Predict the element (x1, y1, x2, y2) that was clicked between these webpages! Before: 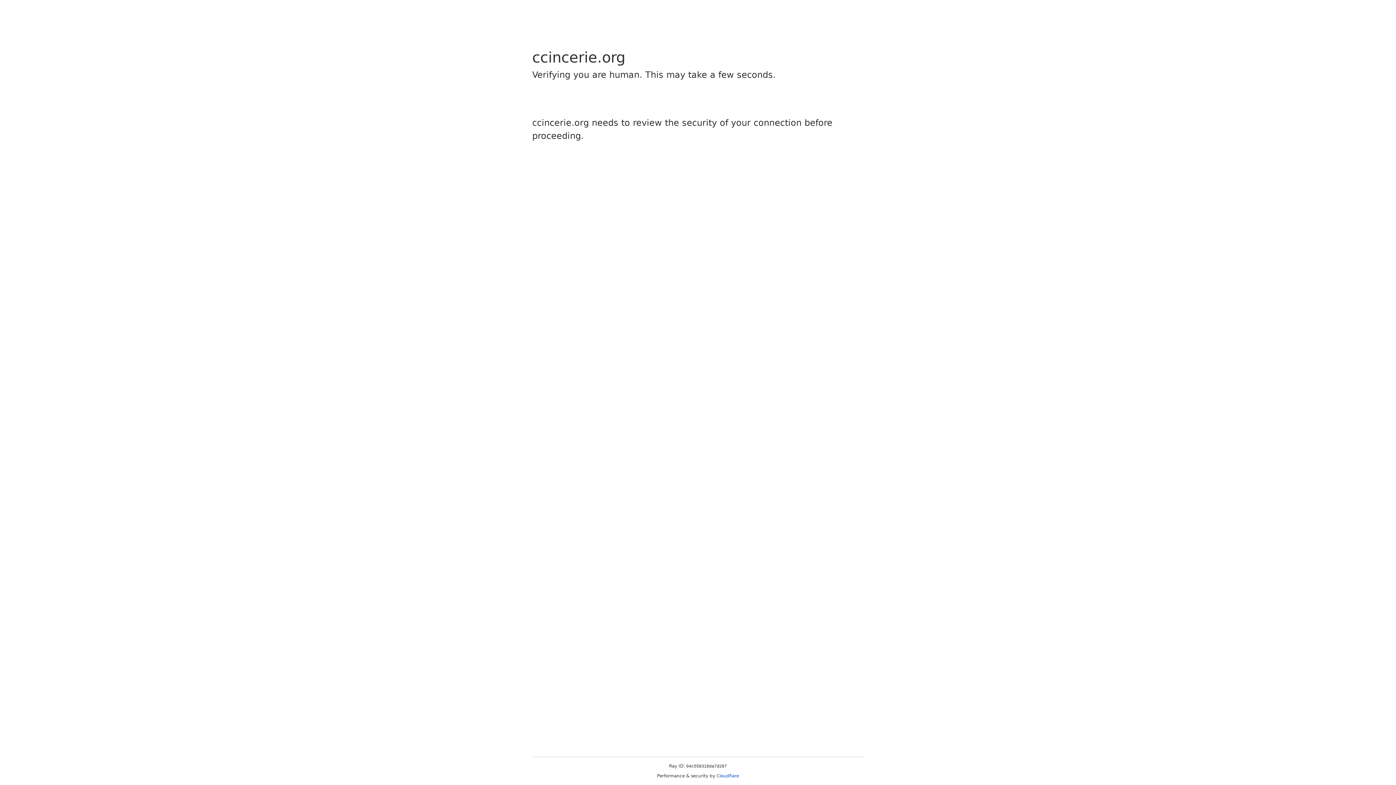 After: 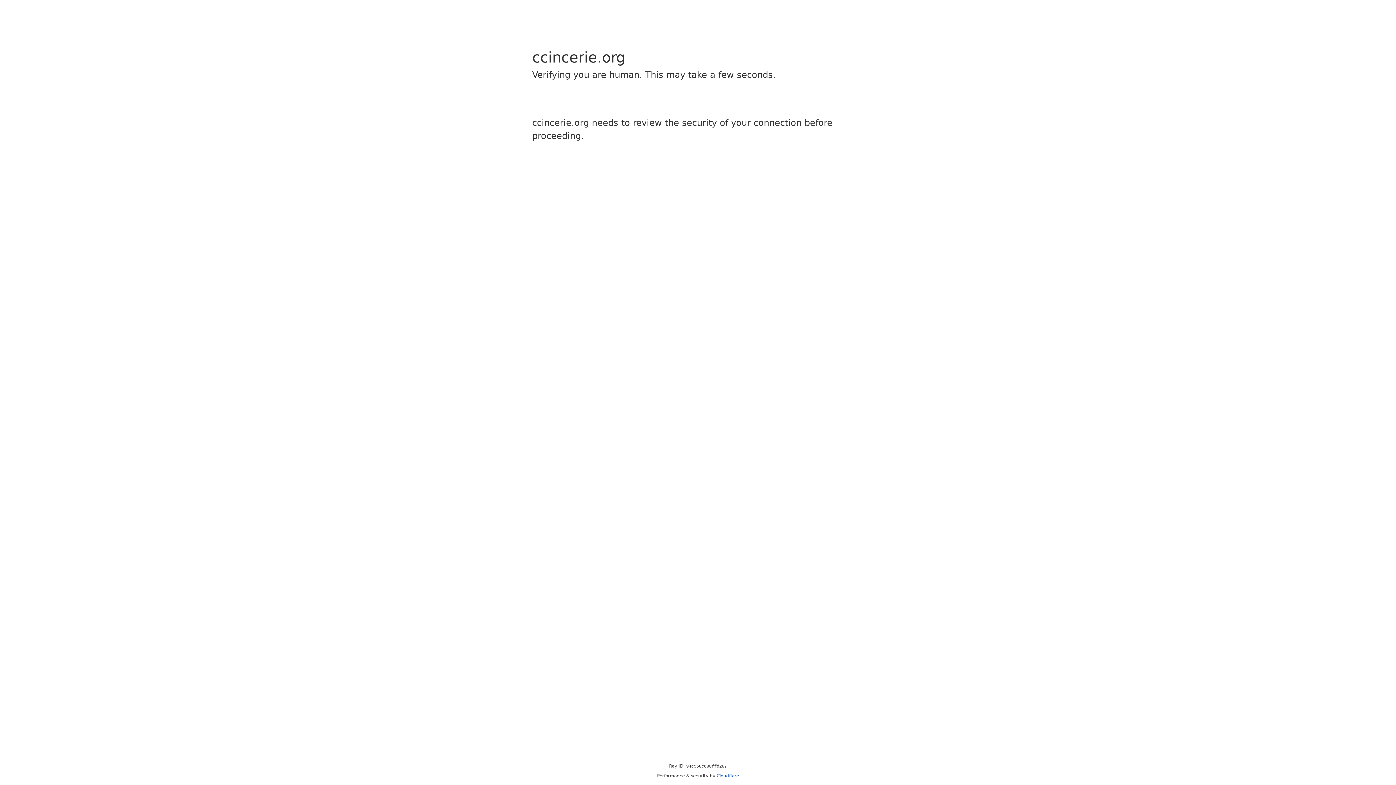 Action: label: Cloudflare bbox: (716, 773, 739, 778)